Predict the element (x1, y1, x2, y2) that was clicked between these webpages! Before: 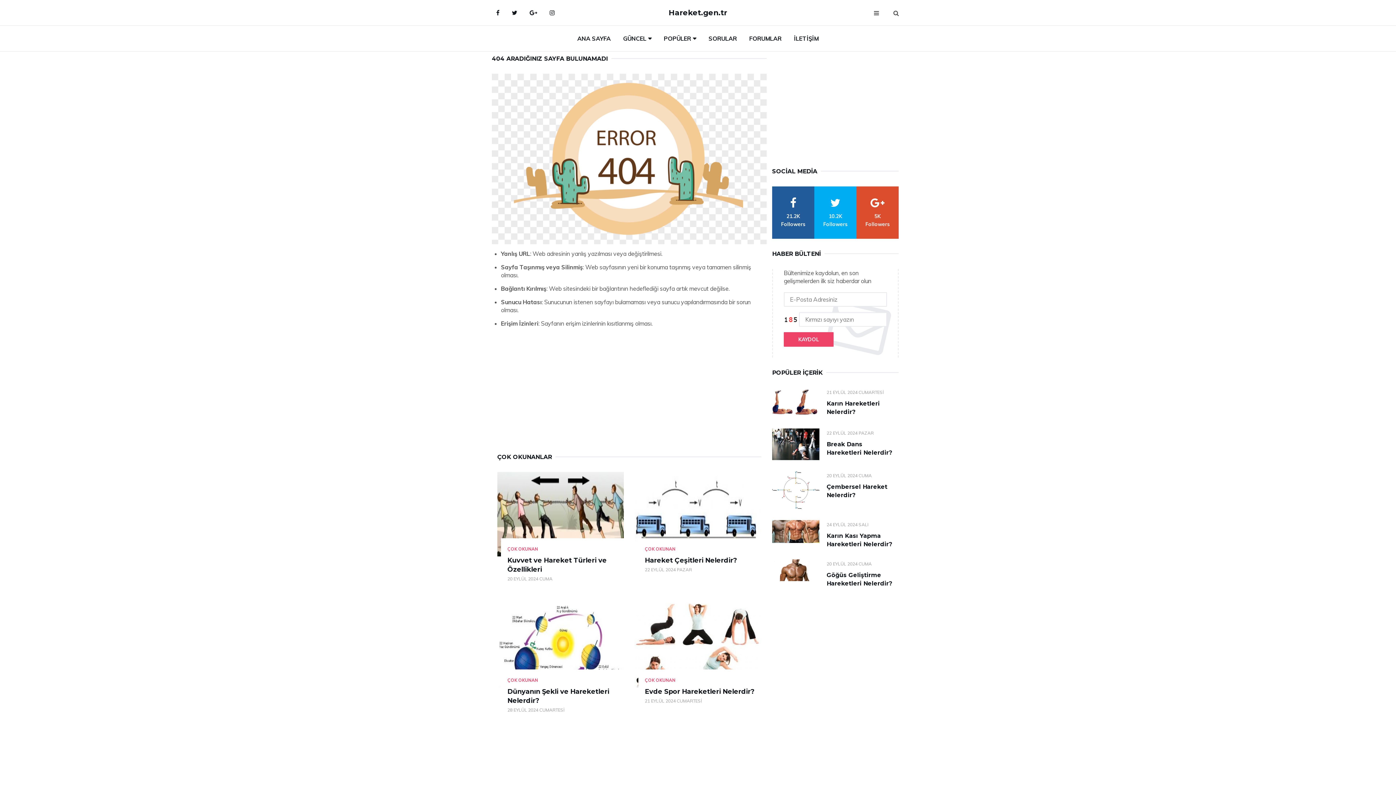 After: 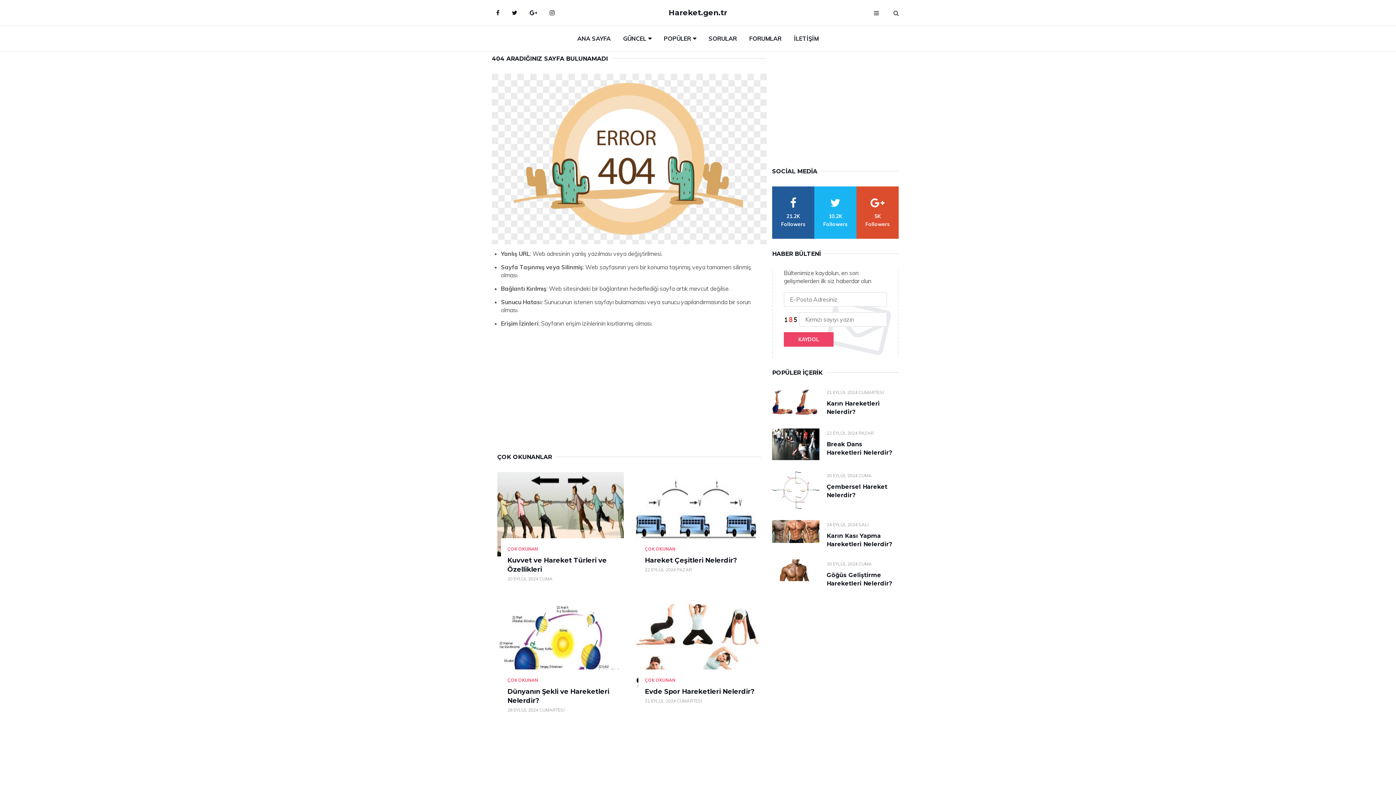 Action: bbox: (814, 186, 856, 238) label: twitter